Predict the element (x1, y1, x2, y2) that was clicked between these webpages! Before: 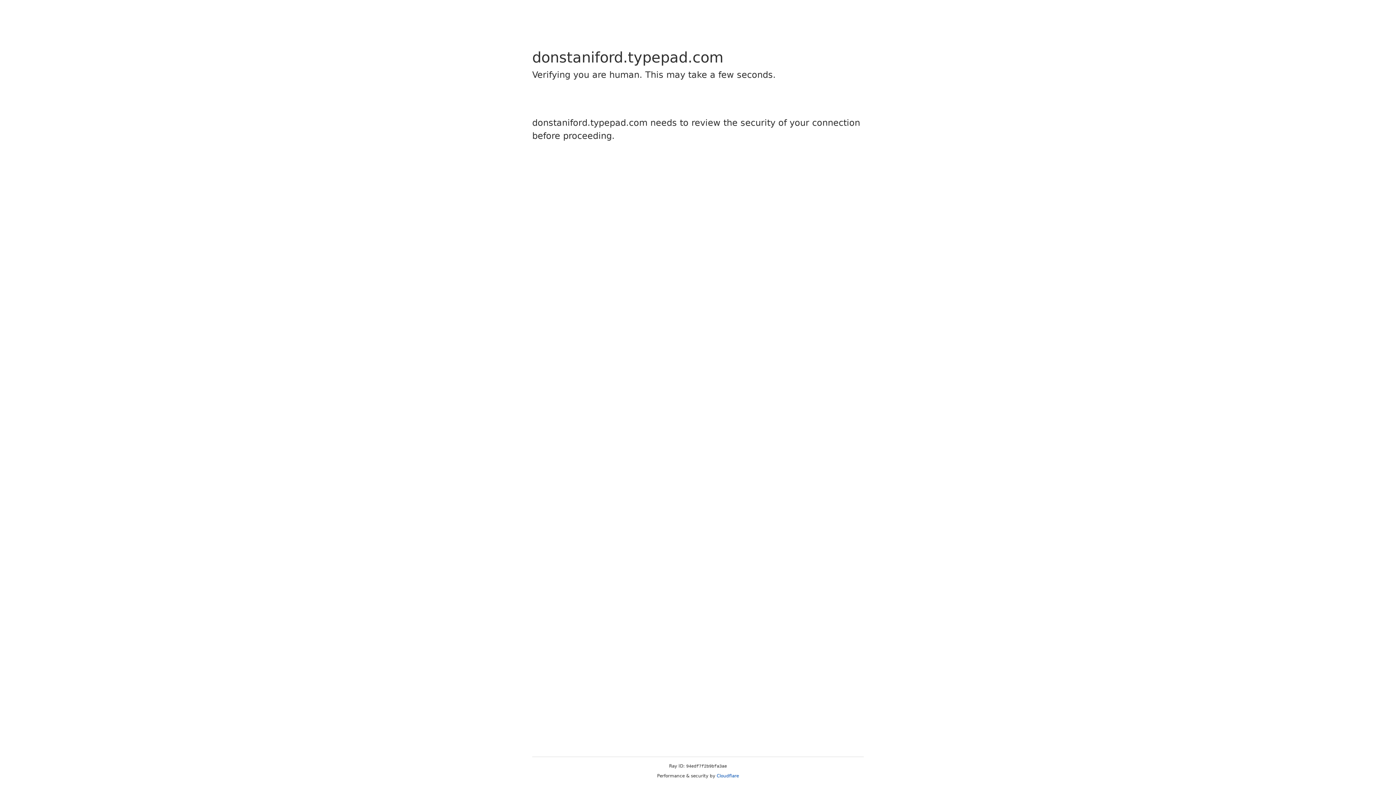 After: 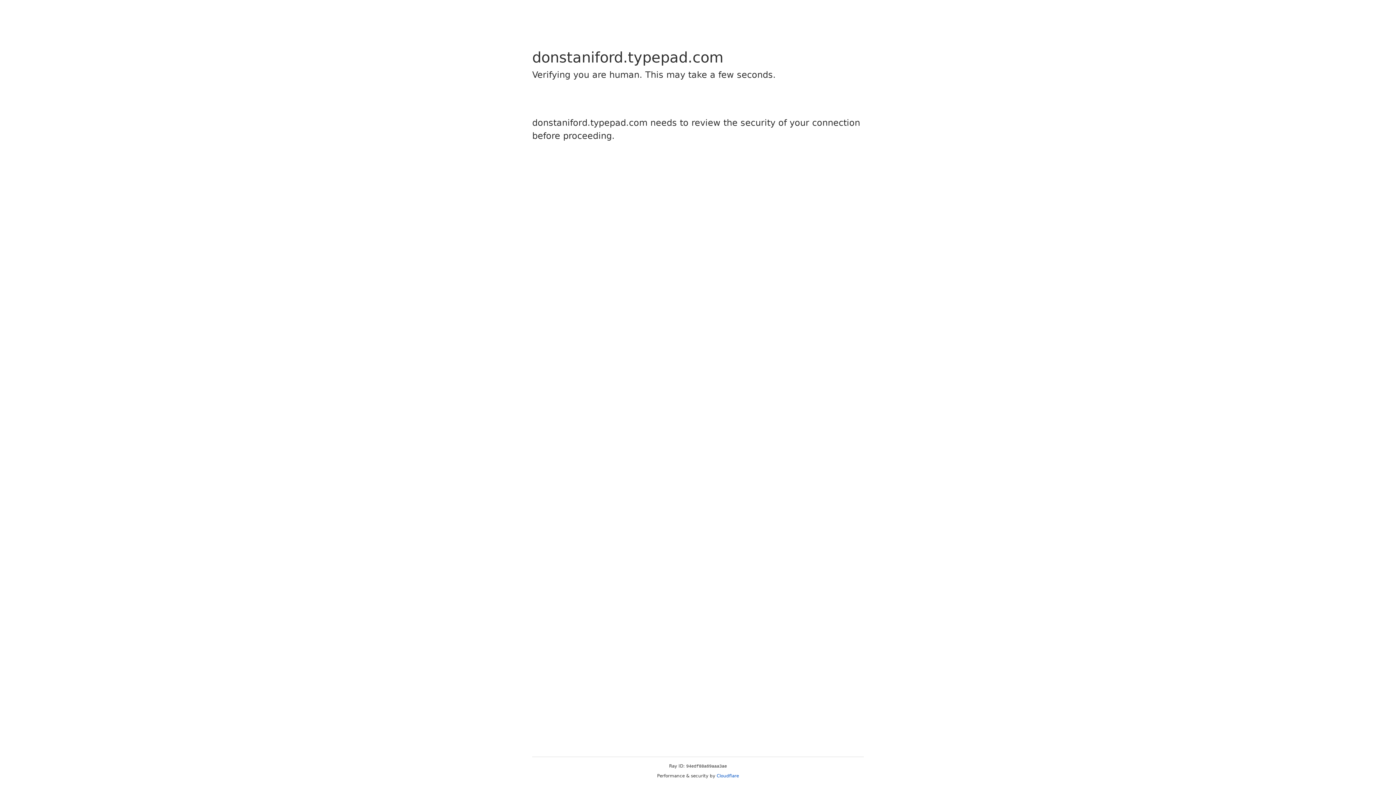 Action: label: Cloudflare bbox: (716, 773, 739, 778)